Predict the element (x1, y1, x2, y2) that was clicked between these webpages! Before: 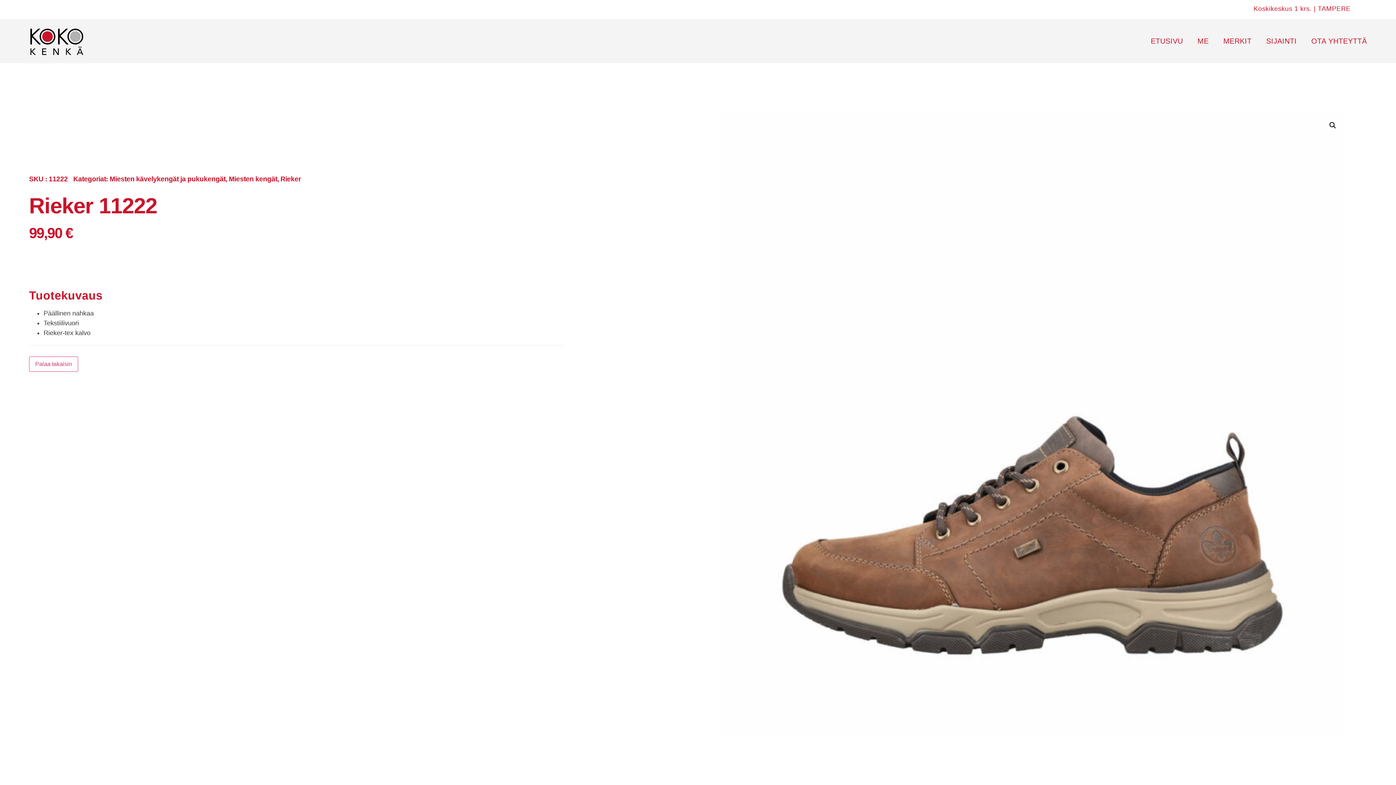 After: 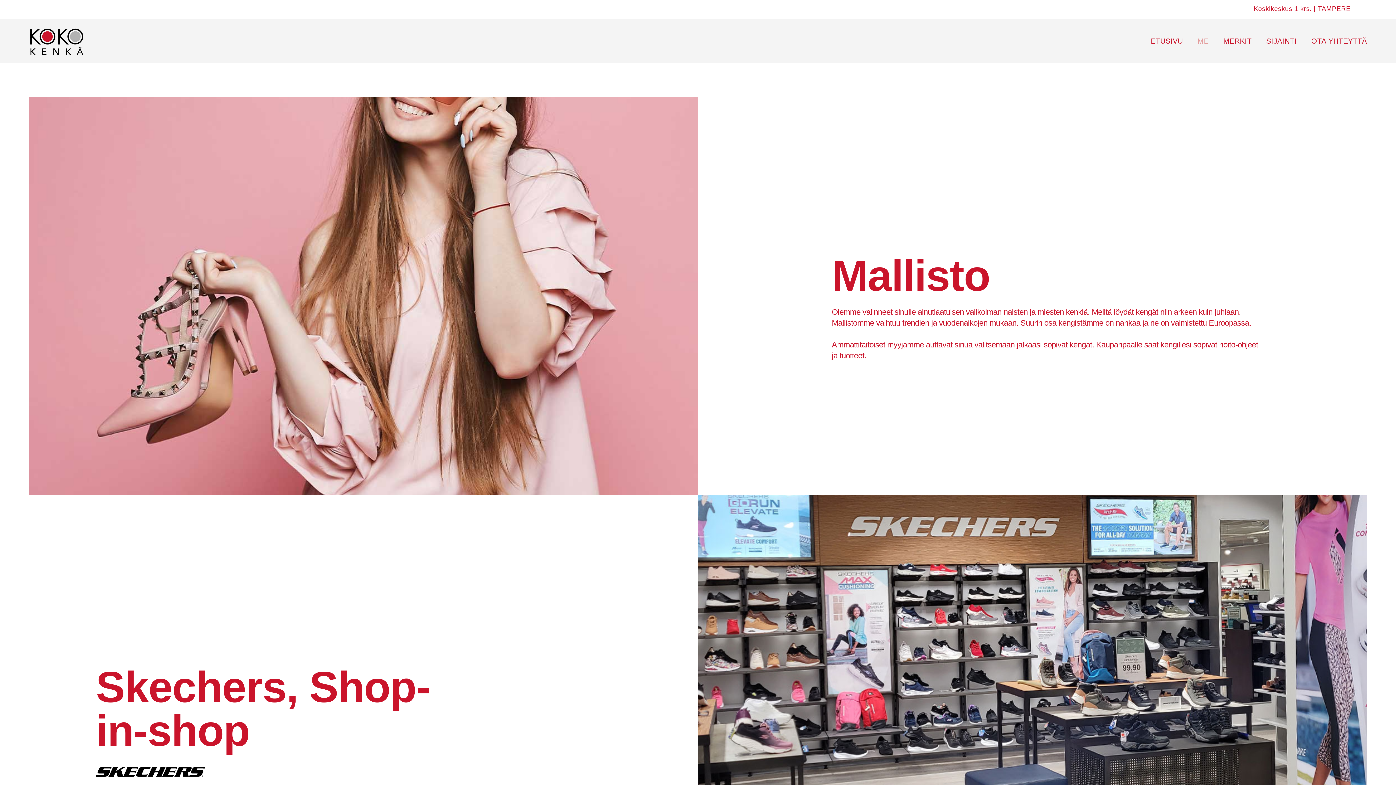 Action: bbox: (1197, 36, 1209, 45) label: ME